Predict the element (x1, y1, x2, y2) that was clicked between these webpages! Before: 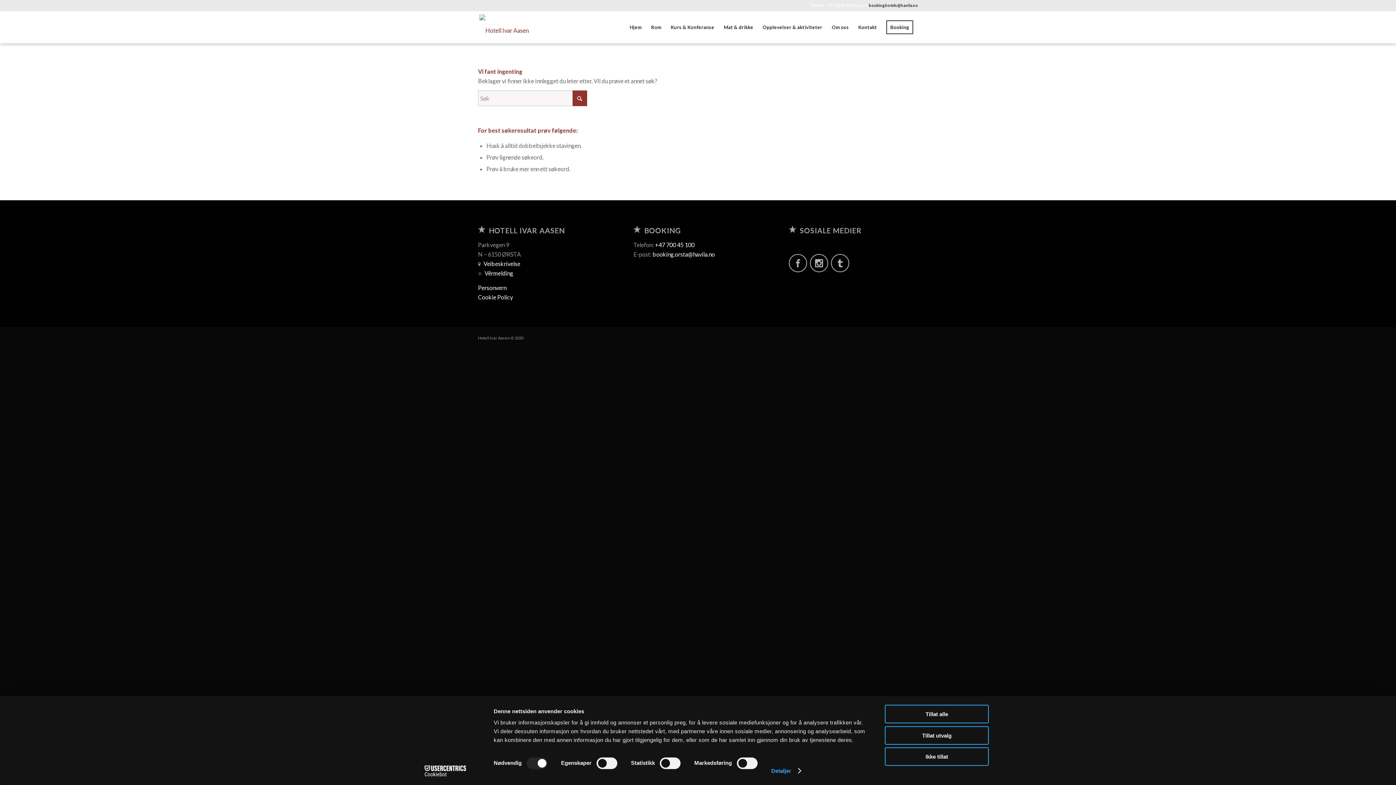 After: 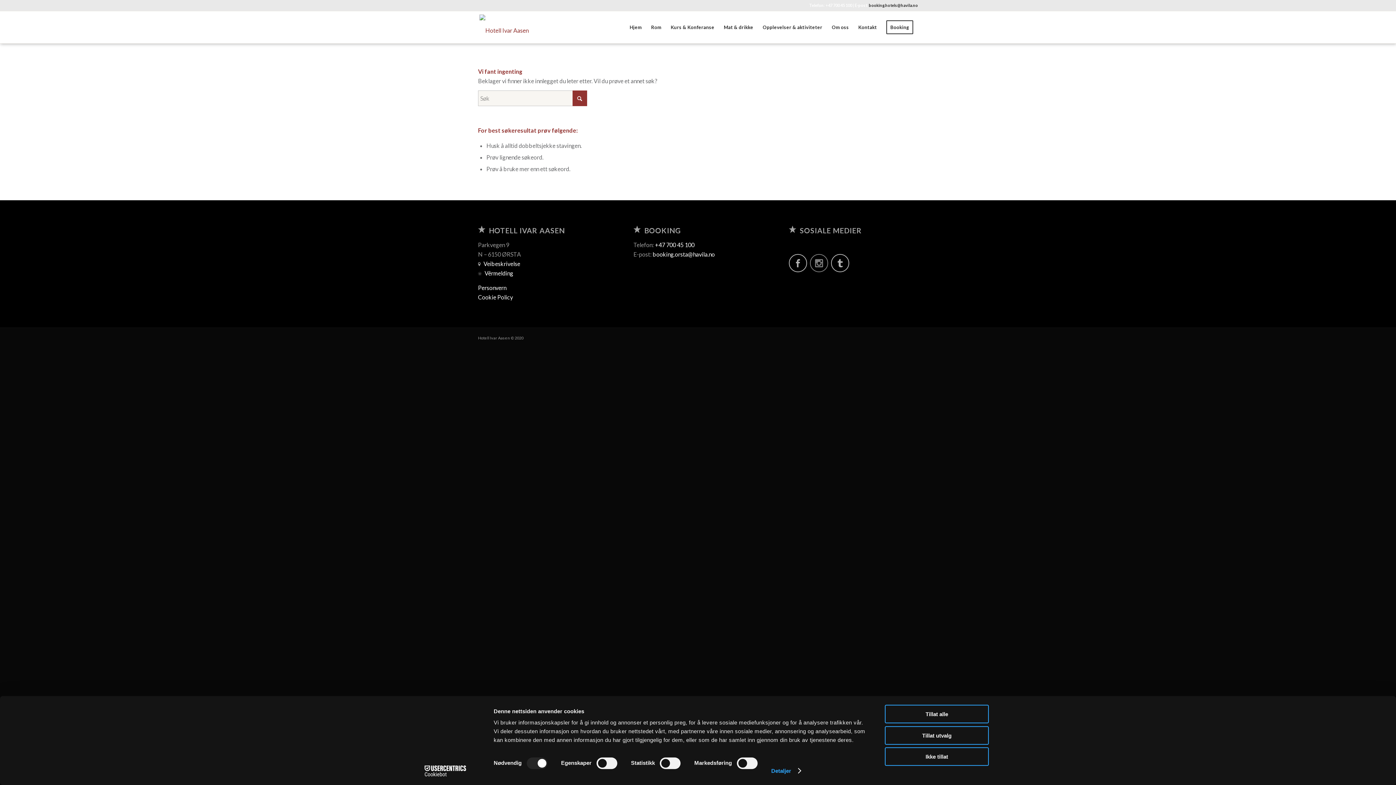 Action: bbox: (810, 254, 828, 272)